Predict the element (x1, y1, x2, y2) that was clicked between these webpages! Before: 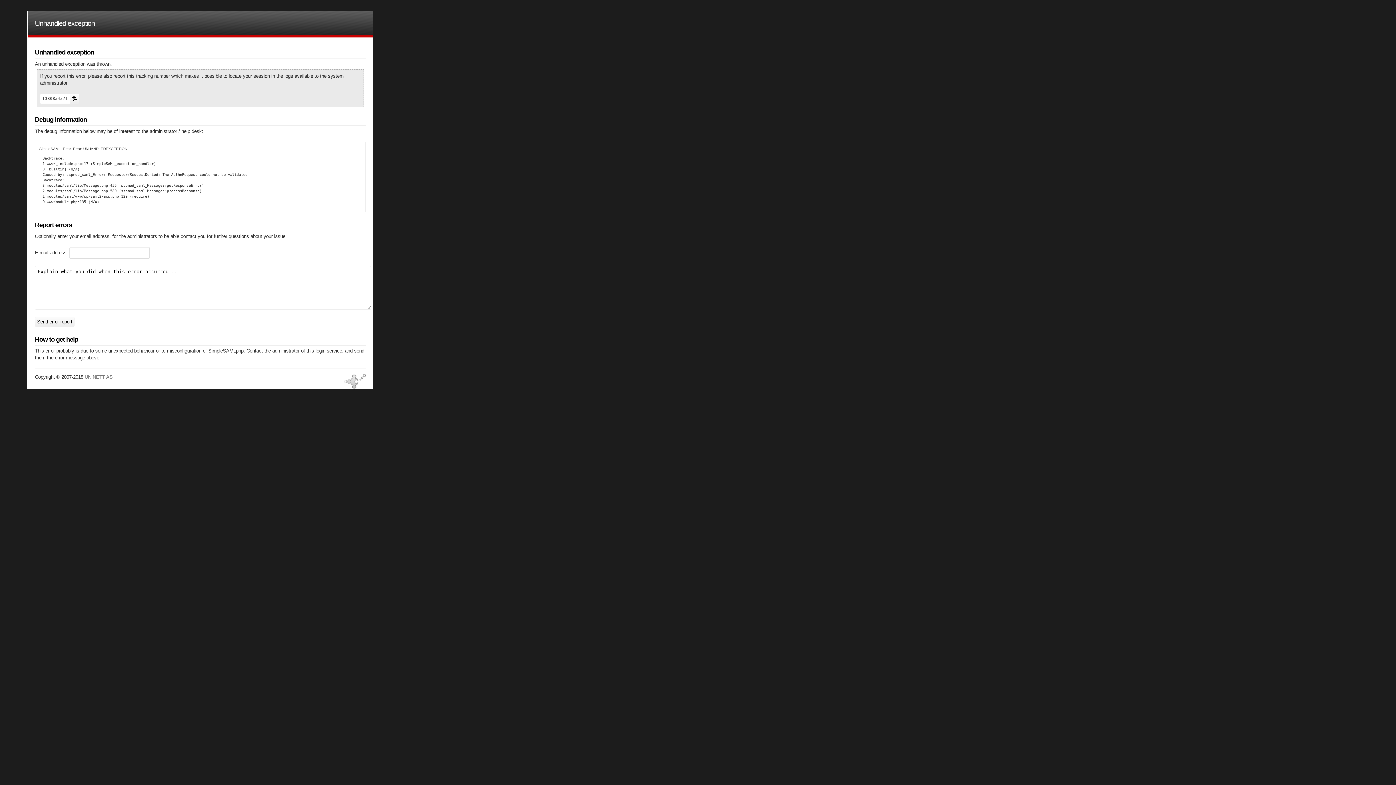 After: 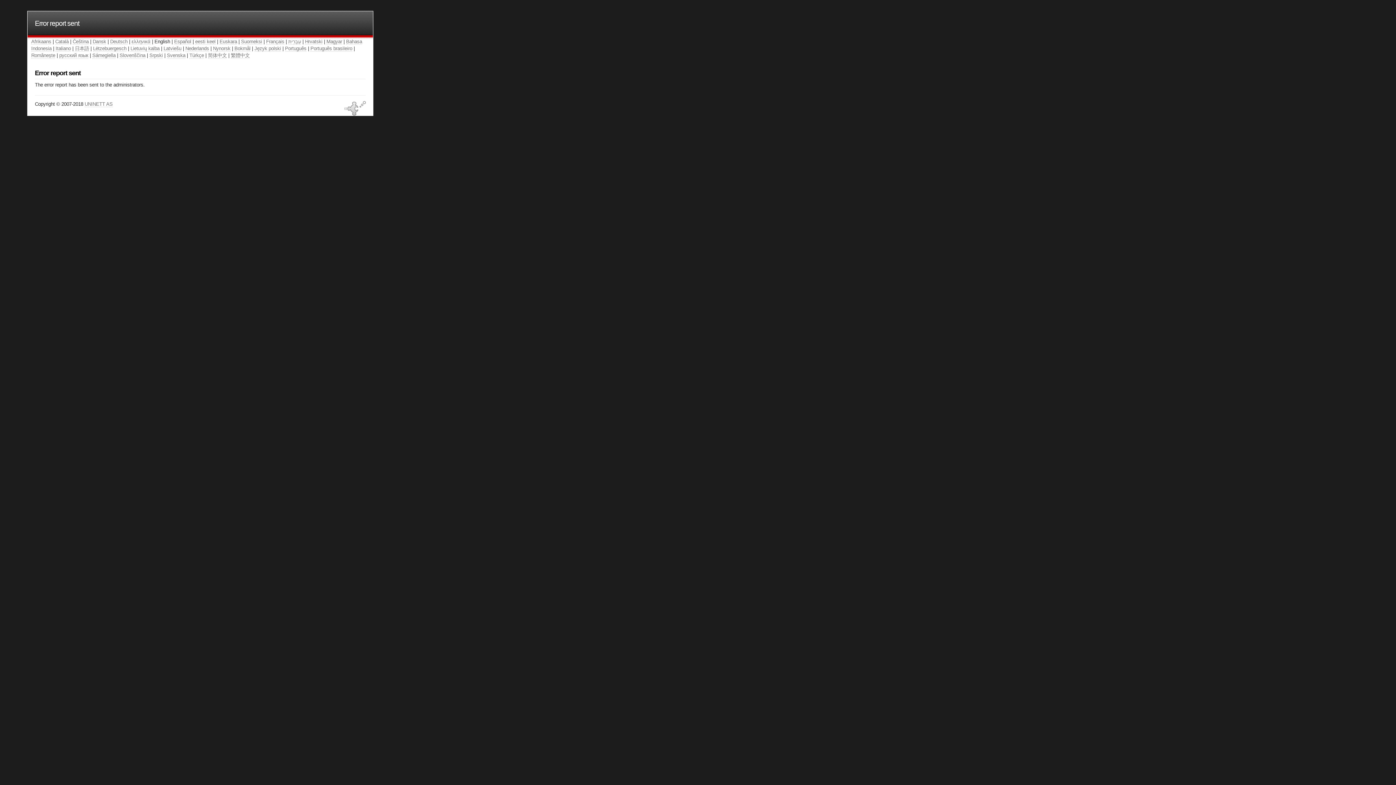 Action: label: Send error report bbox: (34, 317, 74, 327)